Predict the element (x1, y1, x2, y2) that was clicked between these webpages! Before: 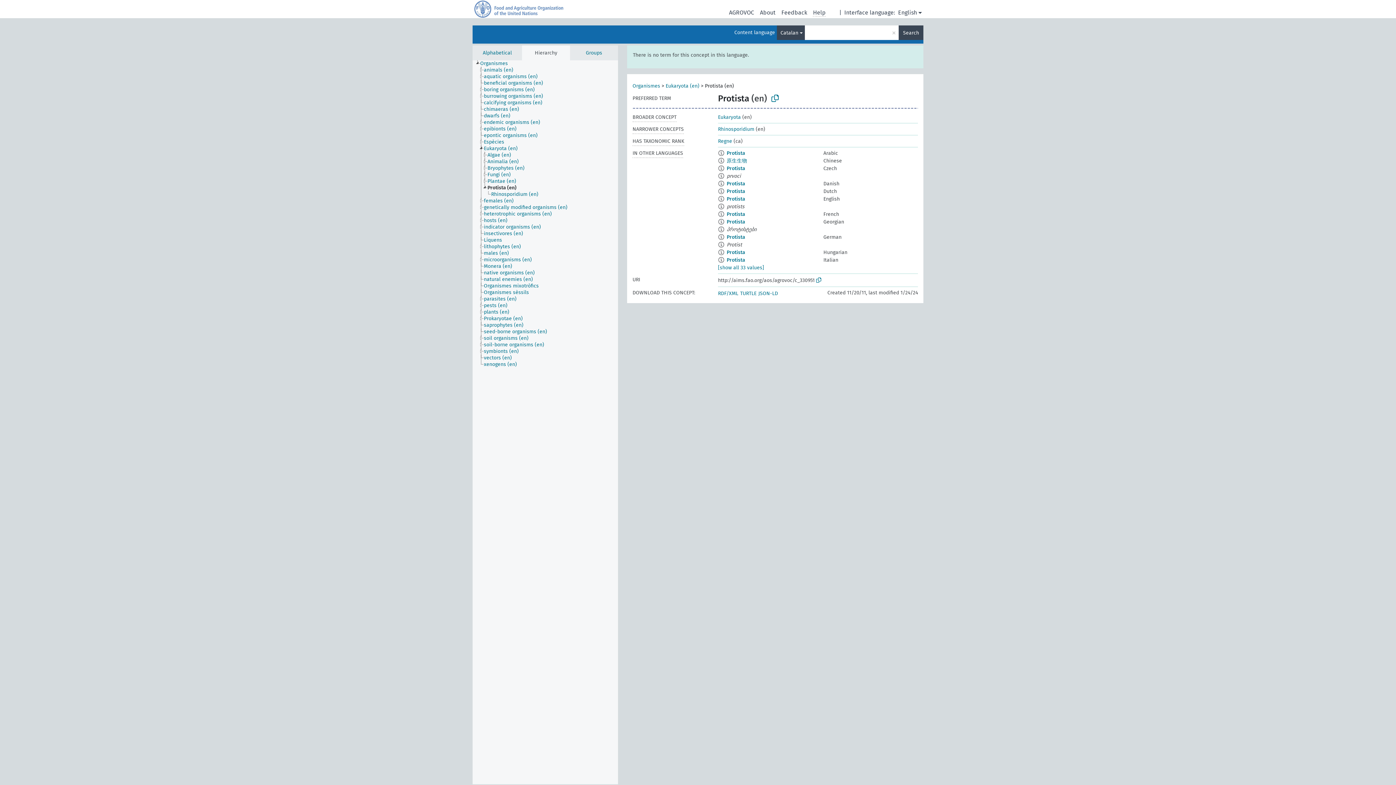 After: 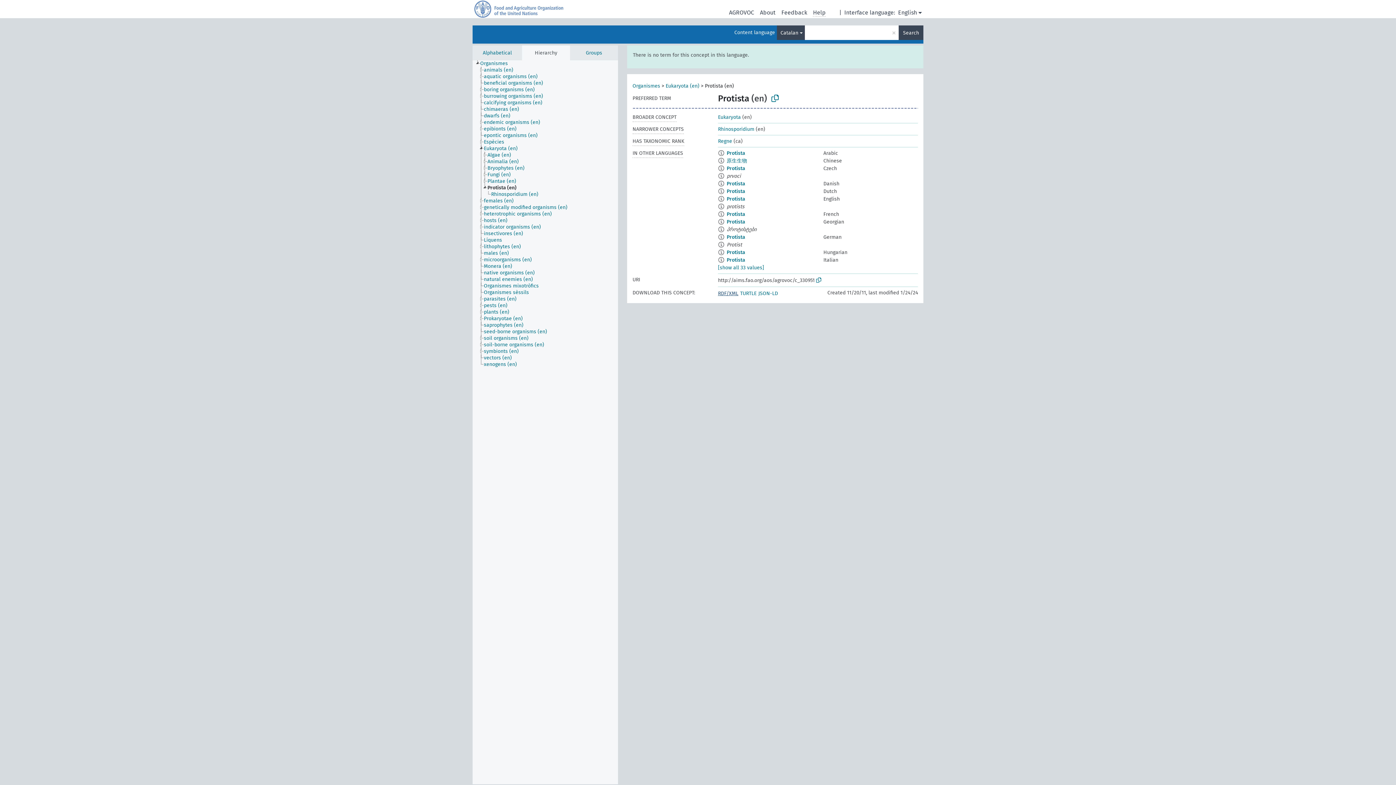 Action: bbox: (718, 290, 738, 296) label: RDF/XML